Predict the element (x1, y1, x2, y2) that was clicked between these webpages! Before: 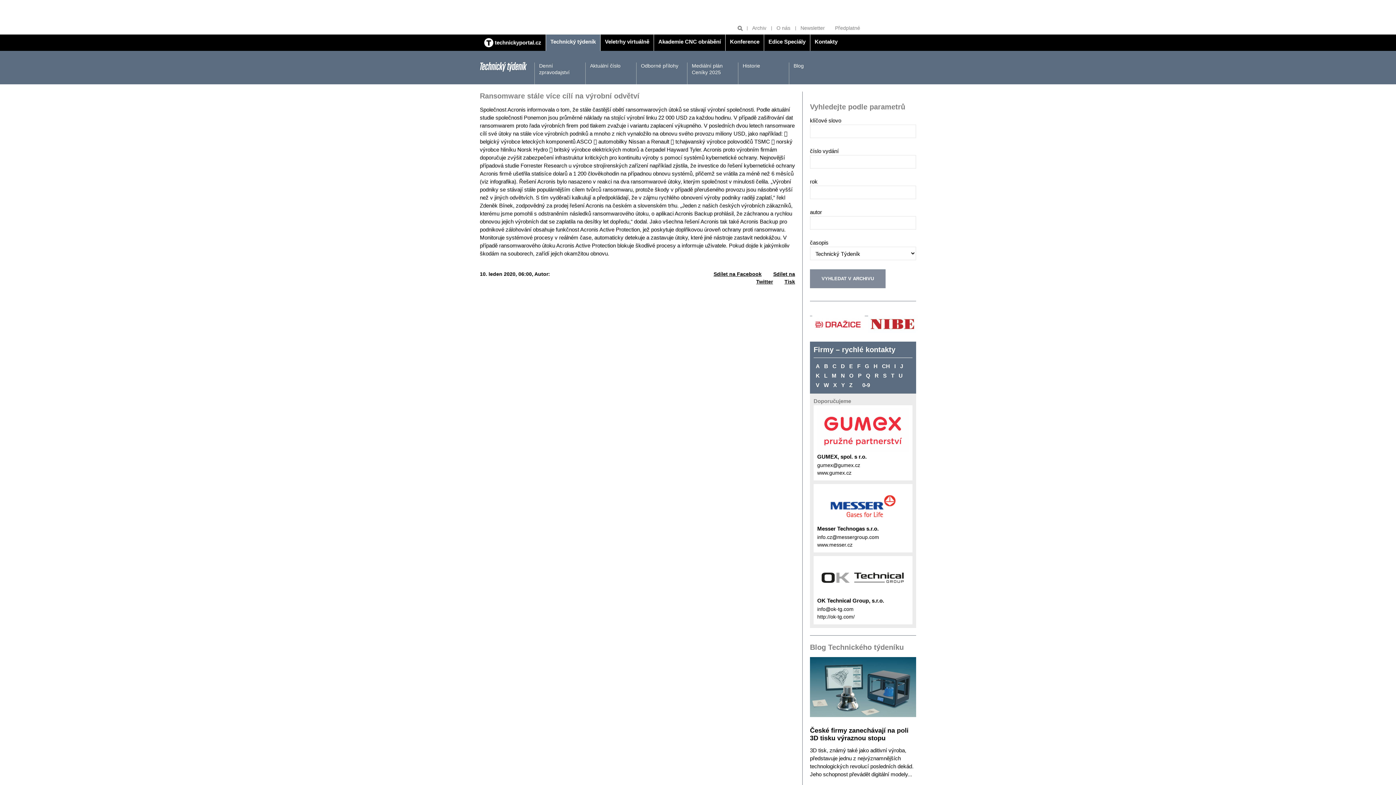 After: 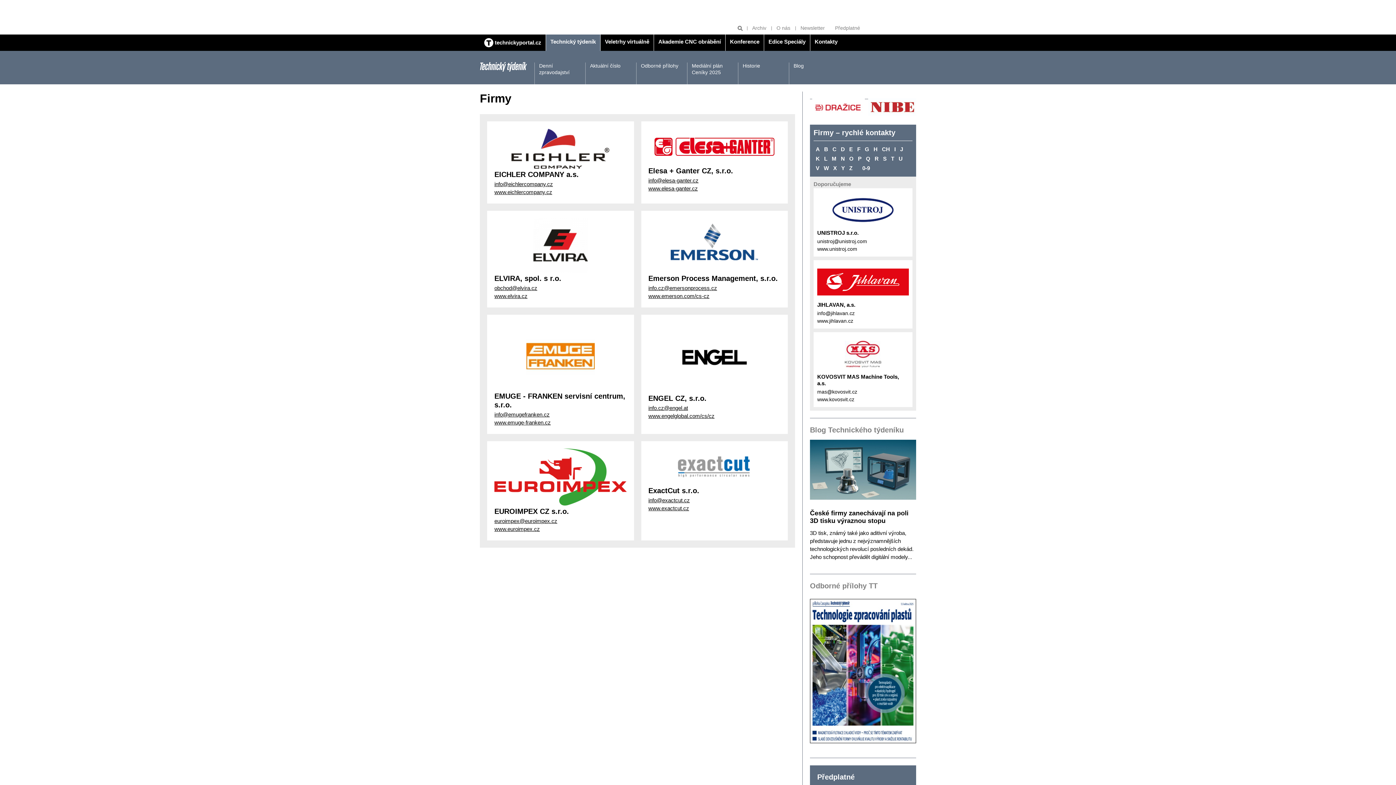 Action: label: E bbox: (847, 361, 855, 371)